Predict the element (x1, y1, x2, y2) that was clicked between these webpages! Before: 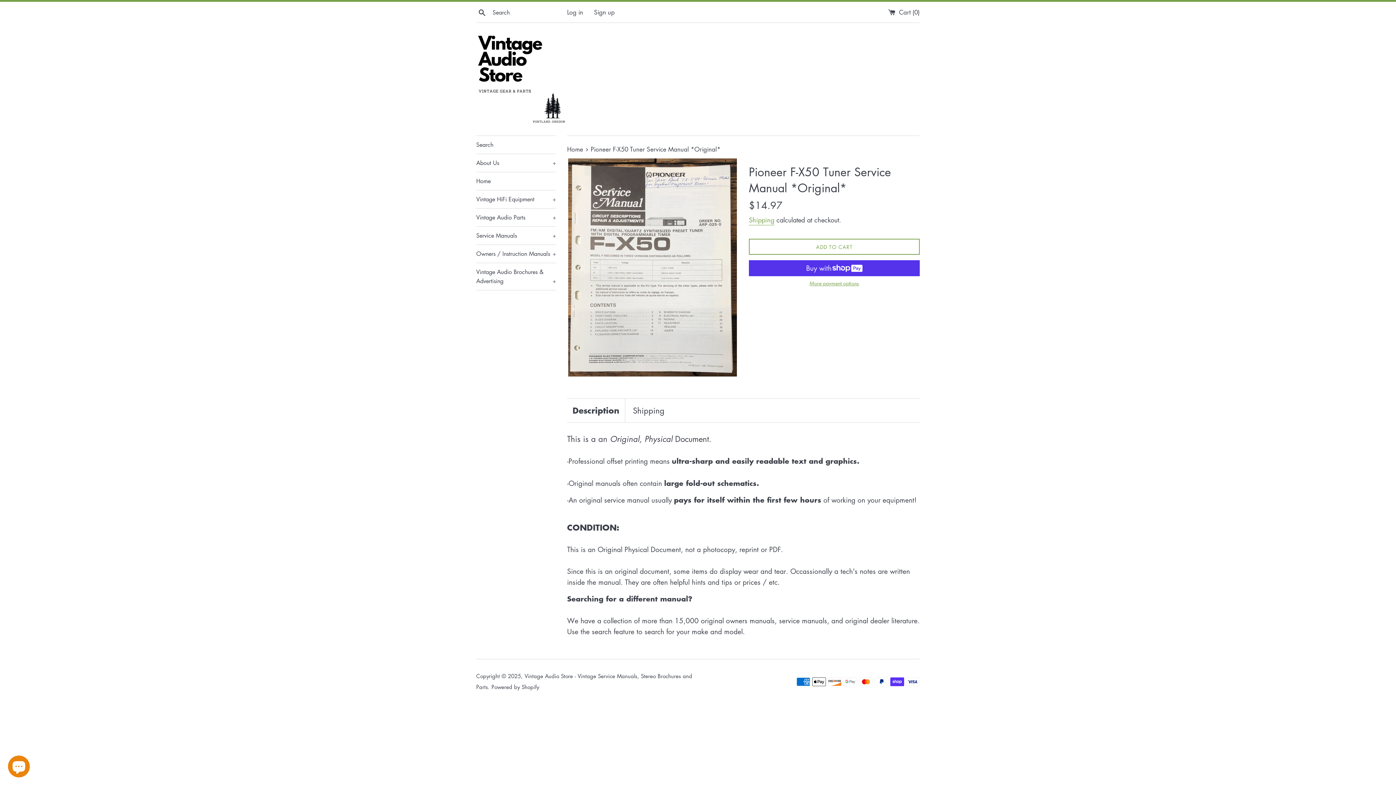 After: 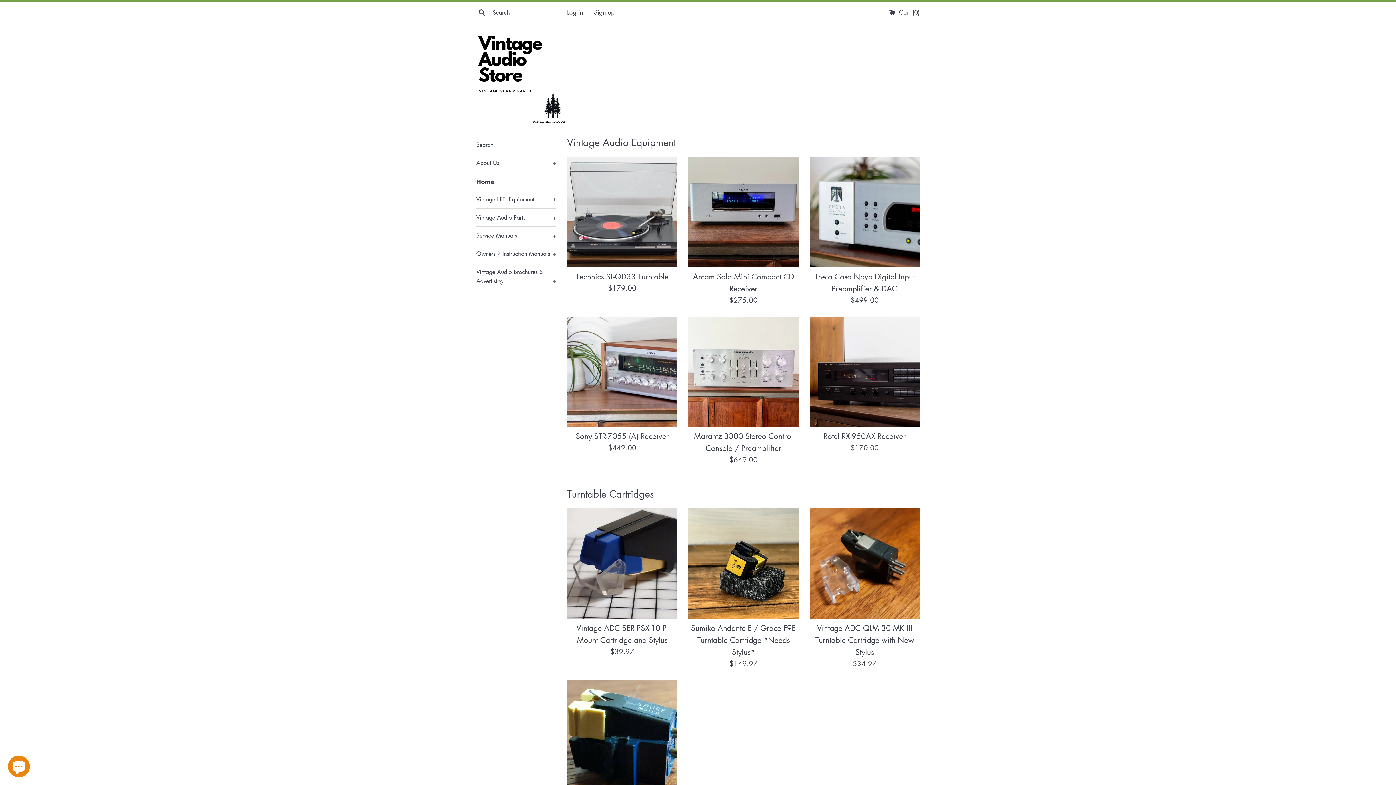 Action: bbox: (476, 172, 556, 190) label: Home